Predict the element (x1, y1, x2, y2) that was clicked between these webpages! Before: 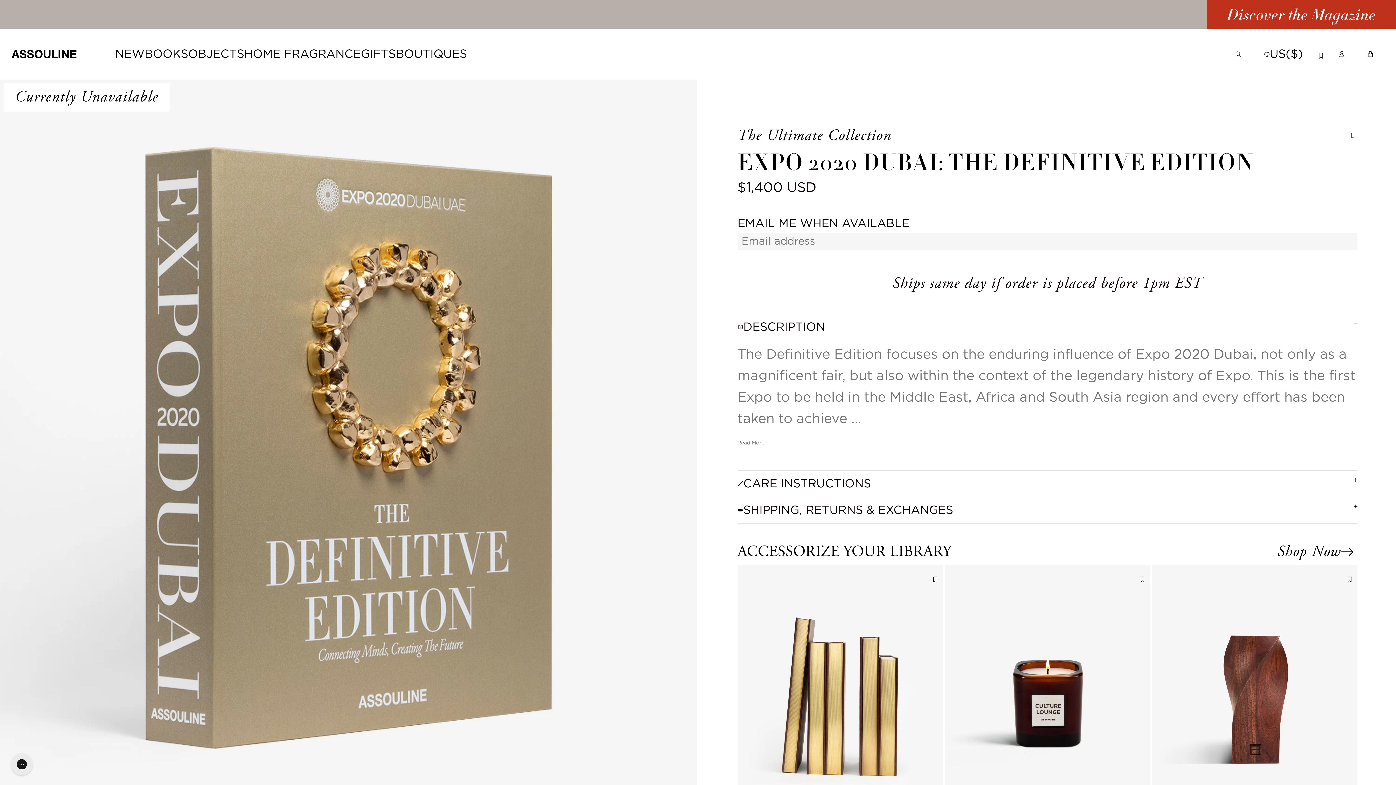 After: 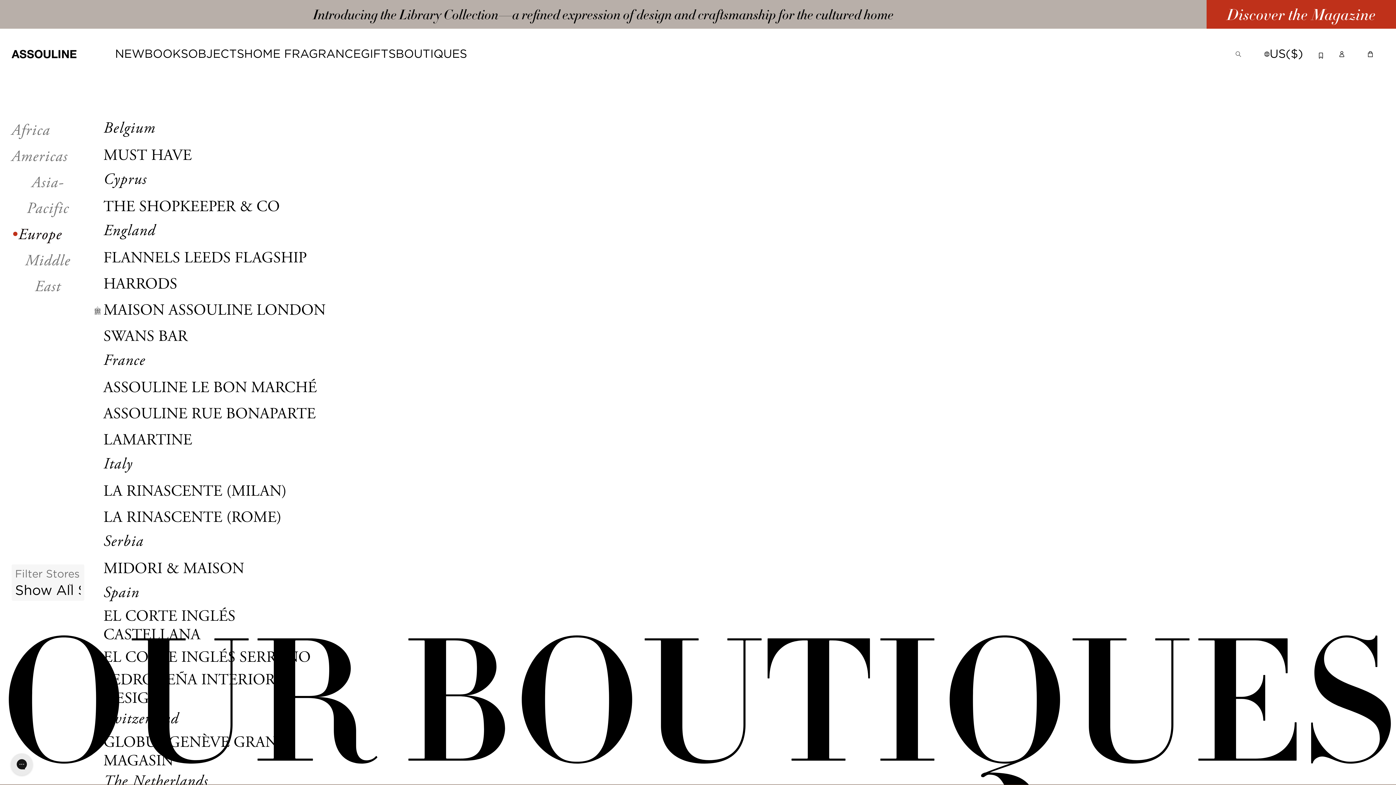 Action: bbox: (395, 46, 467, 61) label: BOUTIQUES